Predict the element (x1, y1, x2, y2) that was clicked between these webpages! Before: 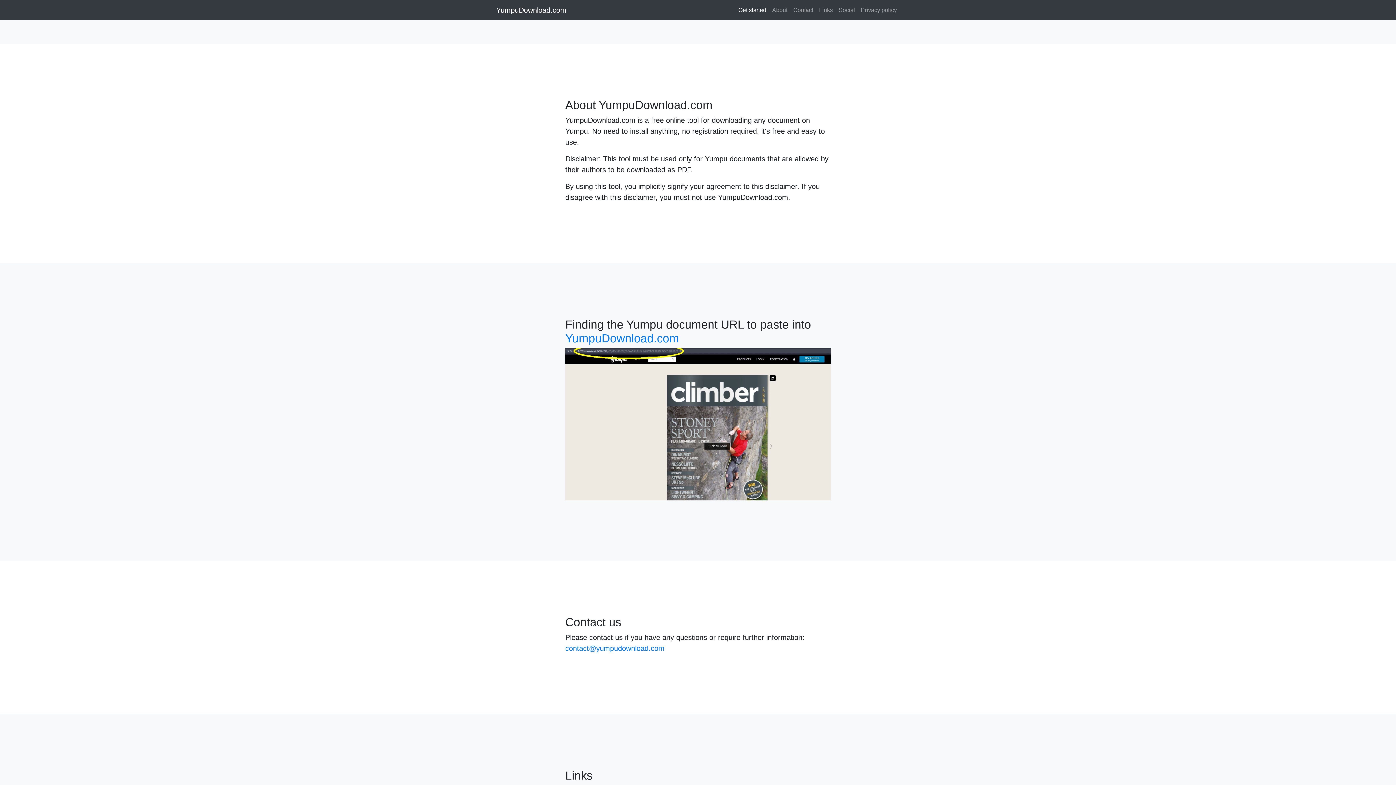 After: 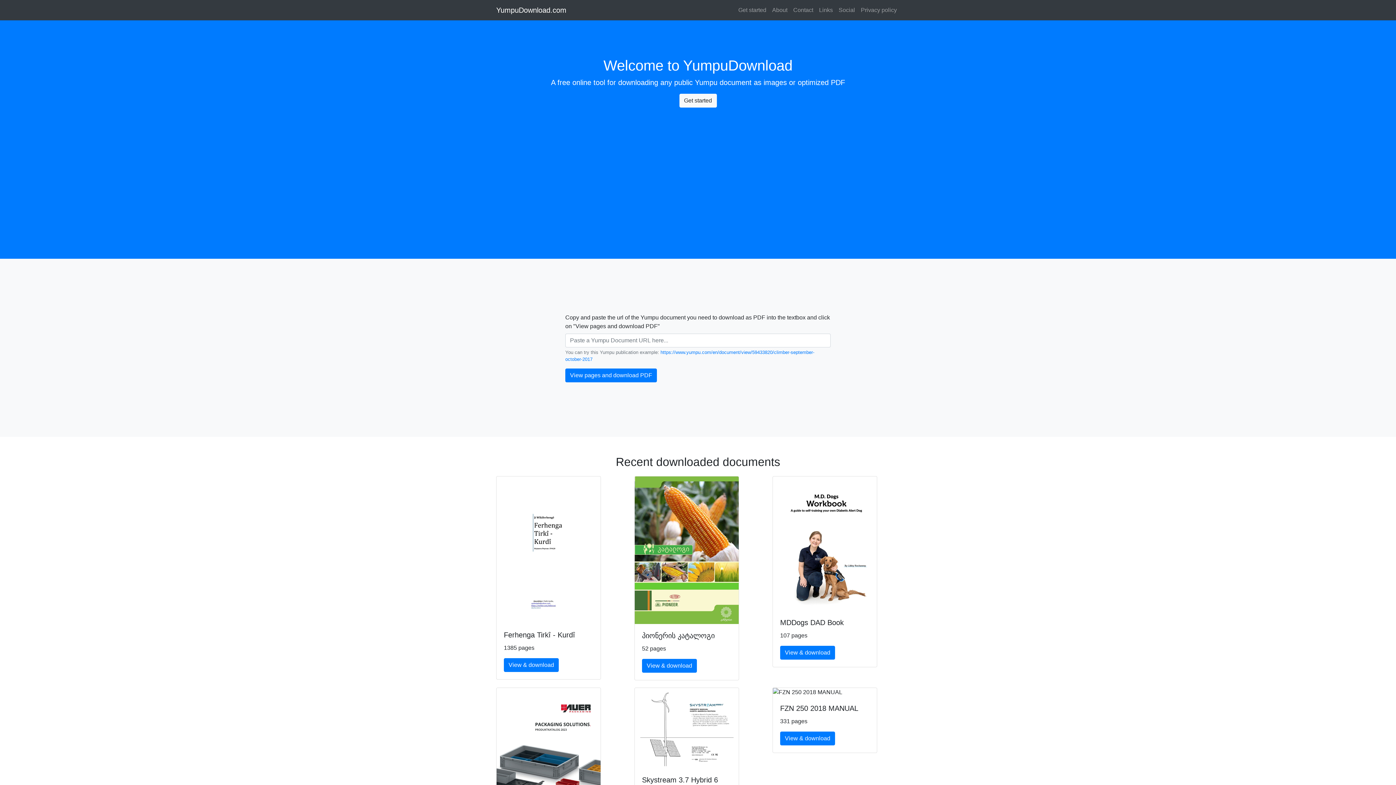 Action: bbox: (565, 332, 679, 345) label: YumpuDownload.com